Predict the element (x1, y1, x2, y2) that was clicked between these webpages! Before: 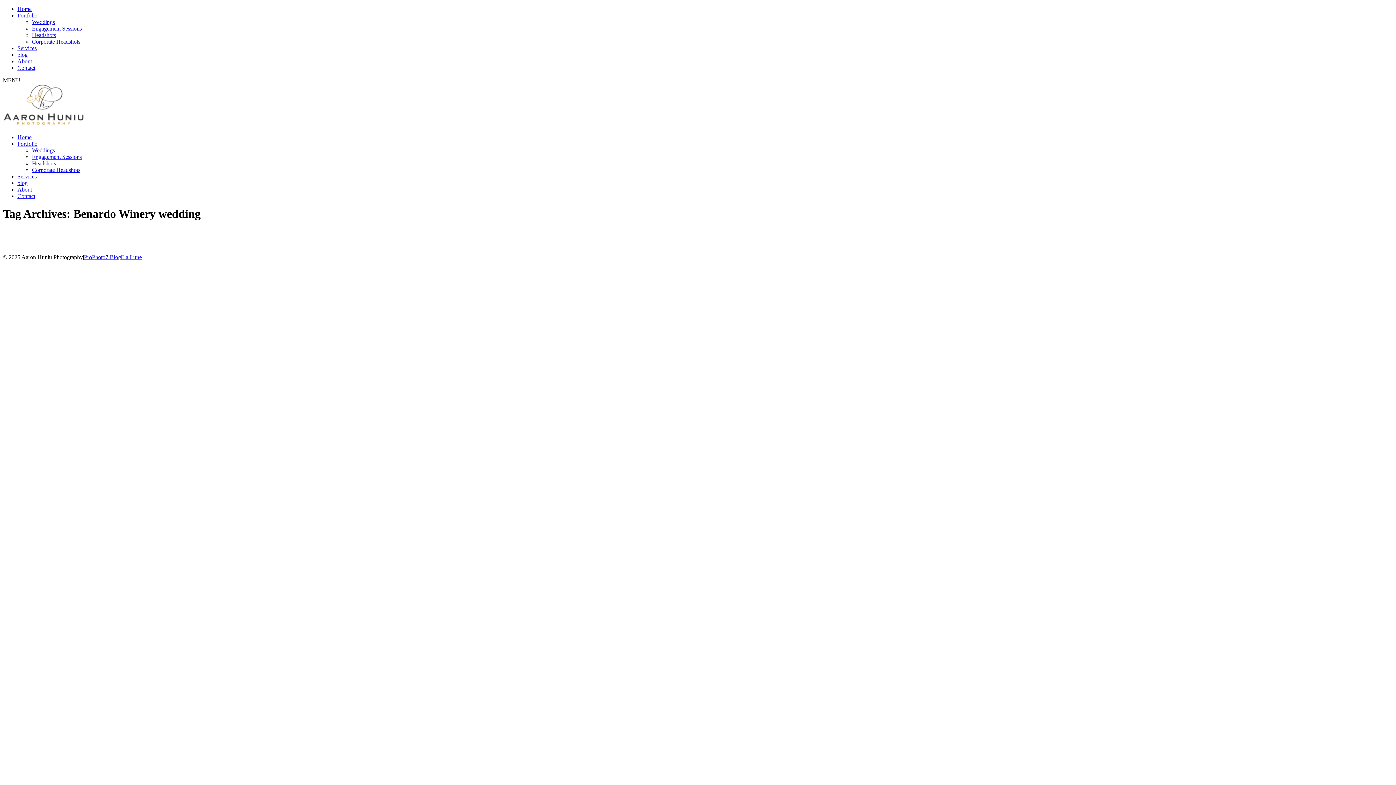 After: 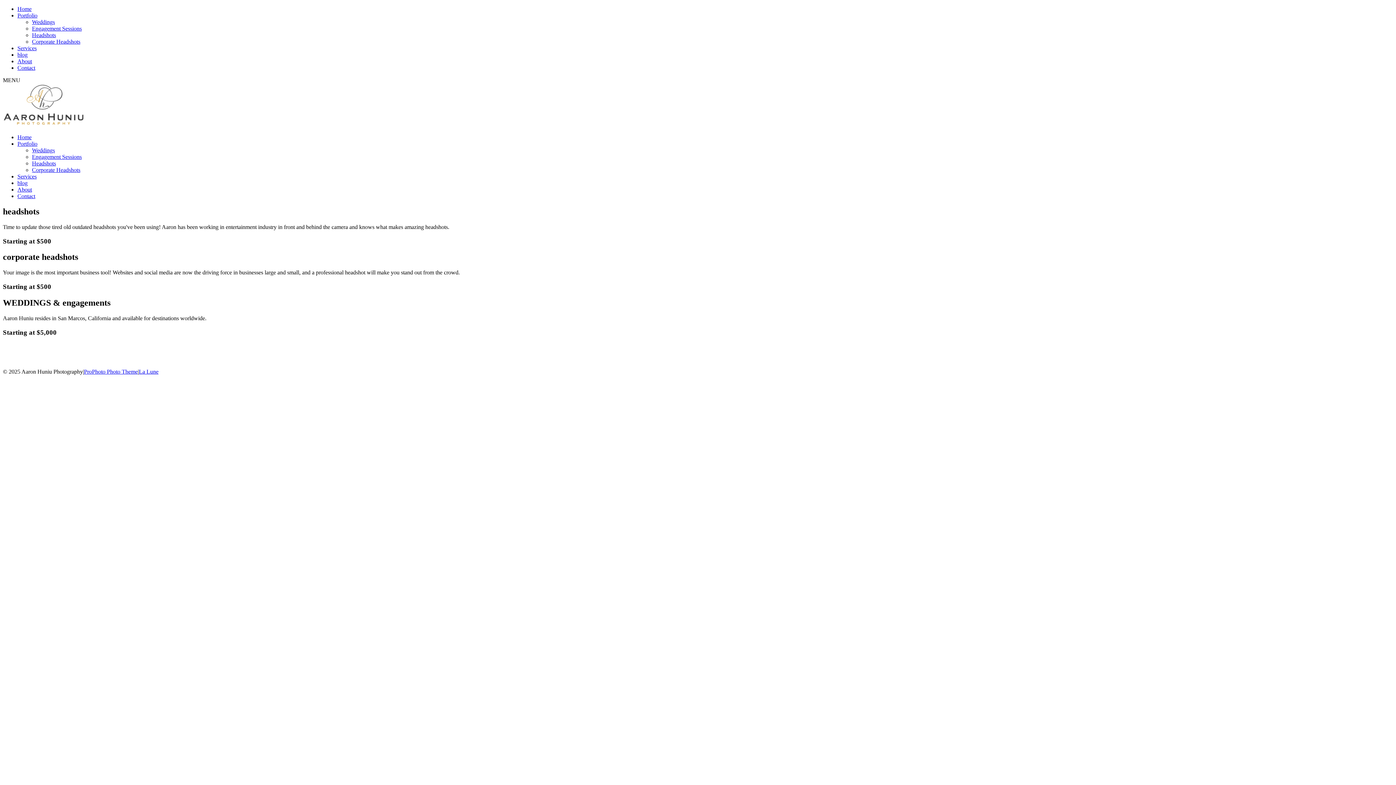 Action: bbox: (17, 45, 36, 51) label: Services